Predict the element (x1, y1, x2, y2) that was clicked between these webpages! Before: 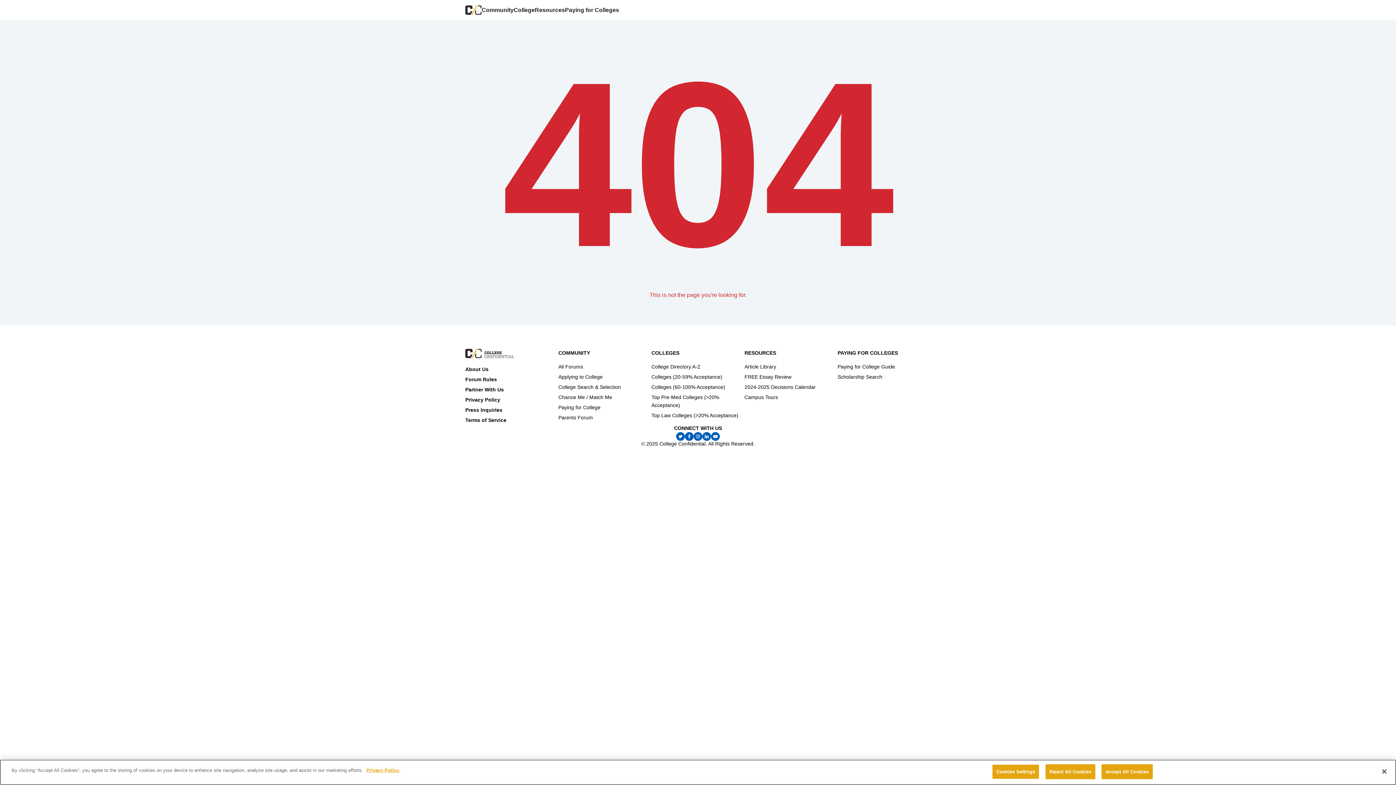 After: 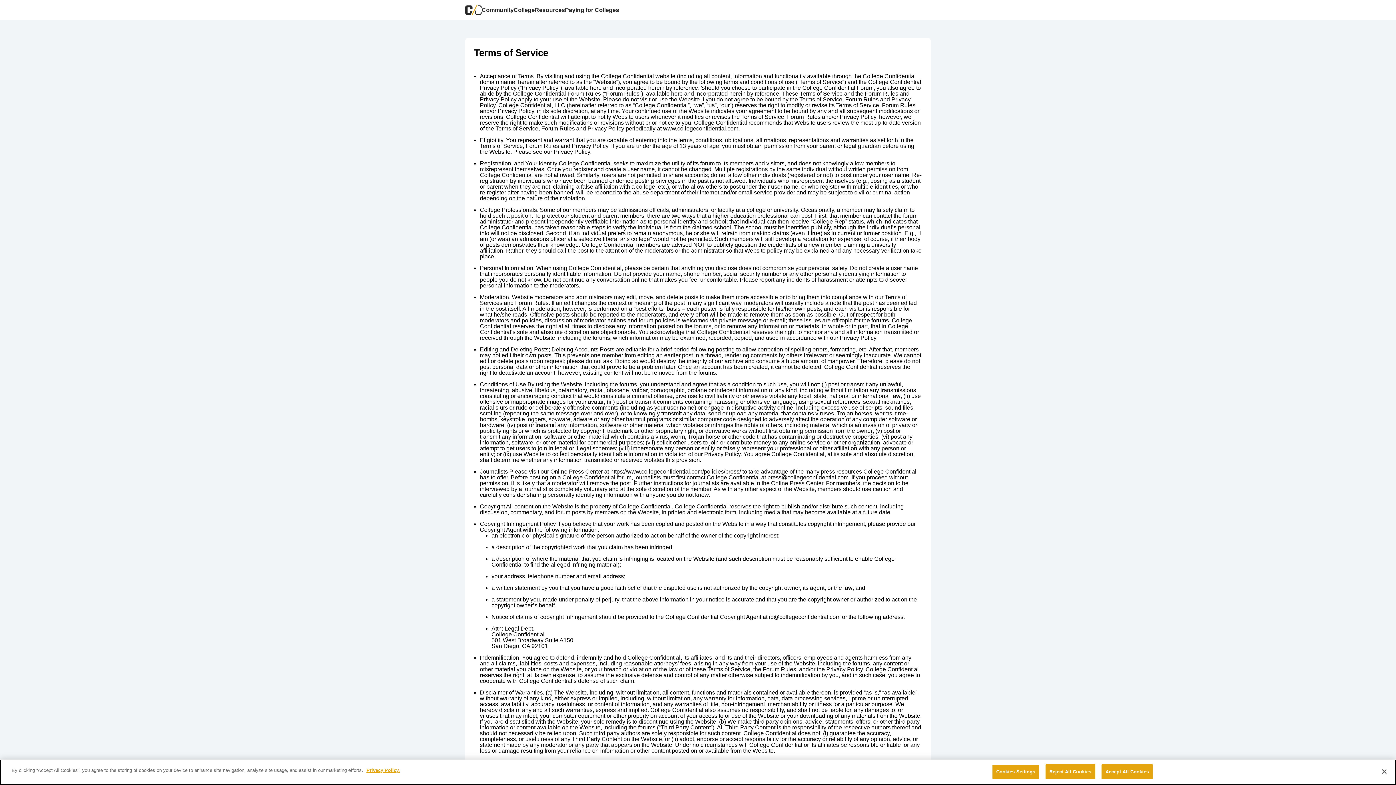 Action: bbox: (465, 417, 506, 423) label: Terms of Service